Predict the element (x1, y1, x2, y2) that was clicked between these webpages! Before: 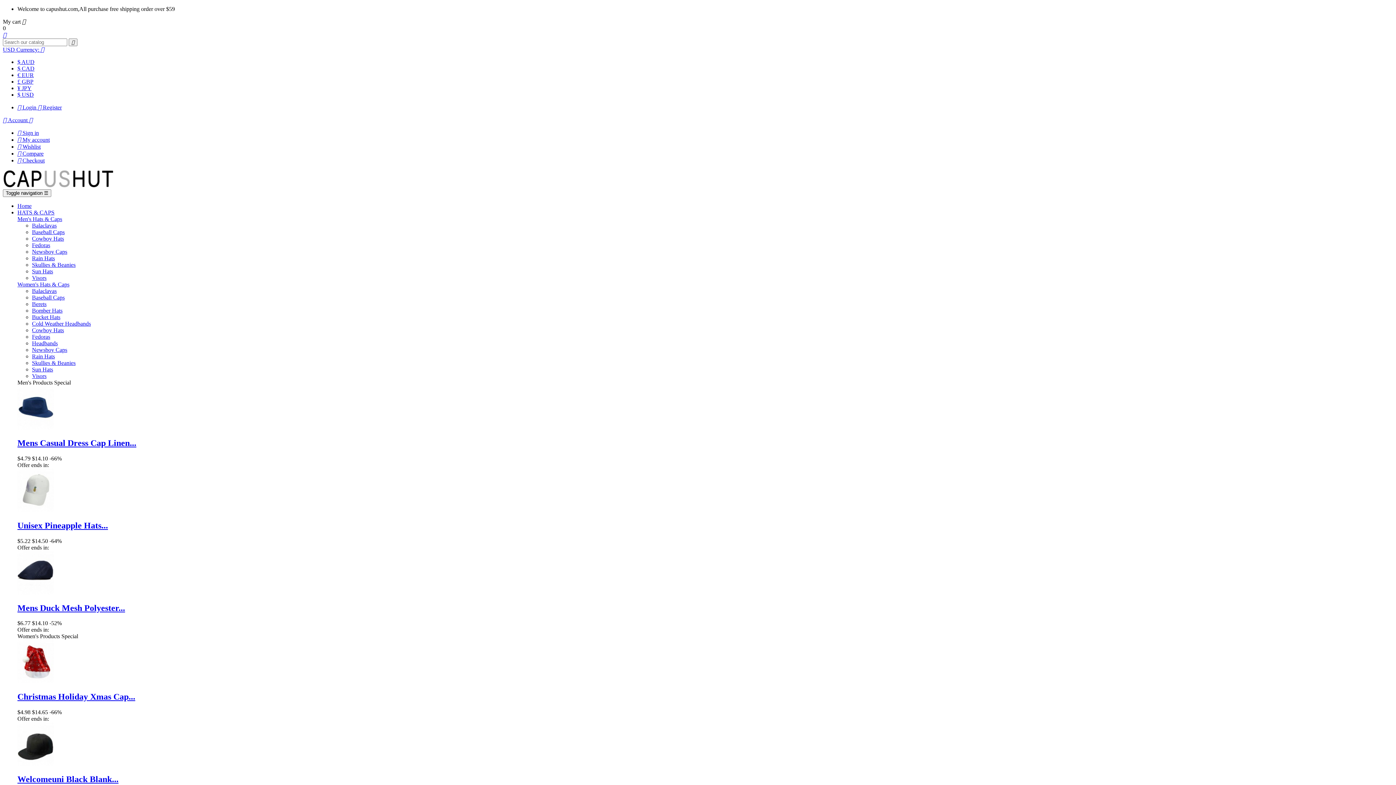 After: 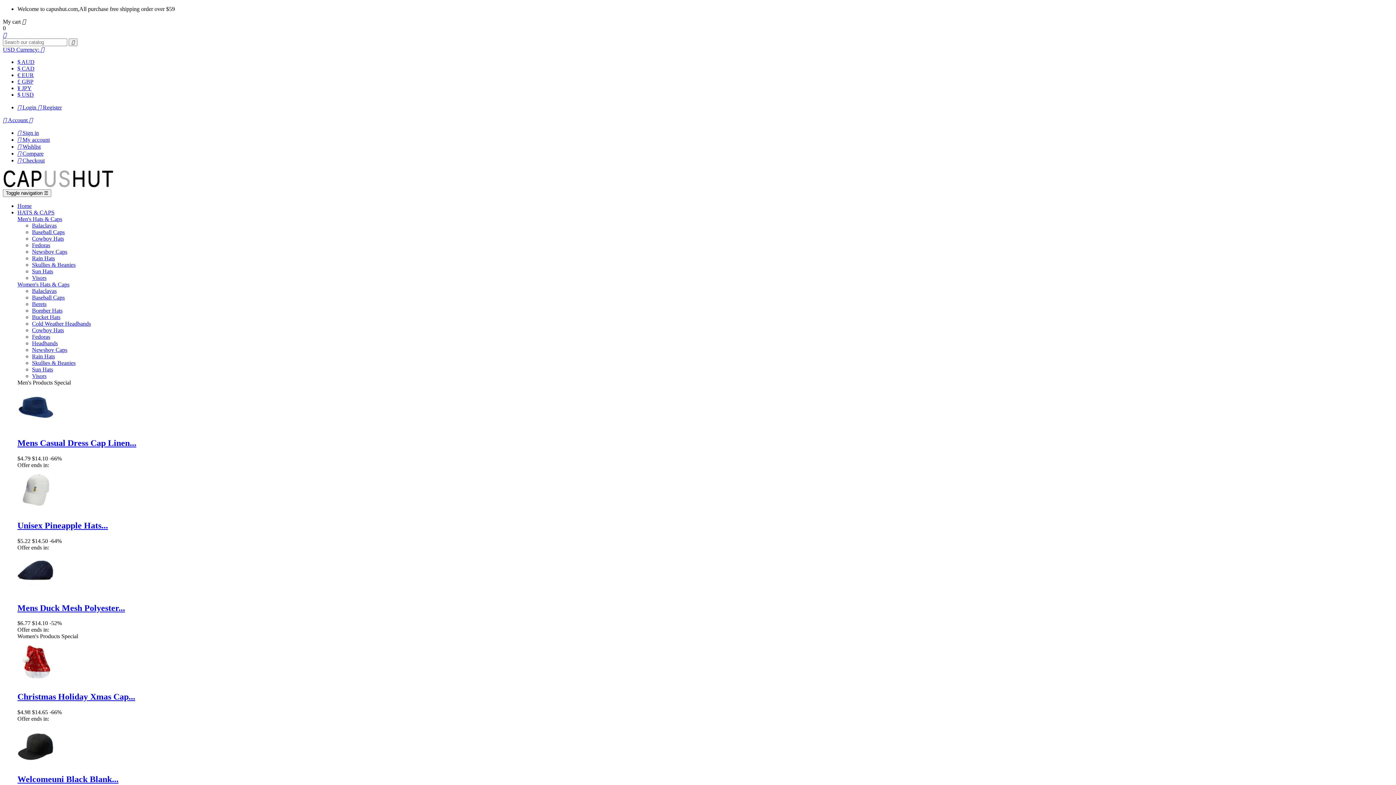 Action: bbox: (17, 143, 40, 149) label:  Wishlist